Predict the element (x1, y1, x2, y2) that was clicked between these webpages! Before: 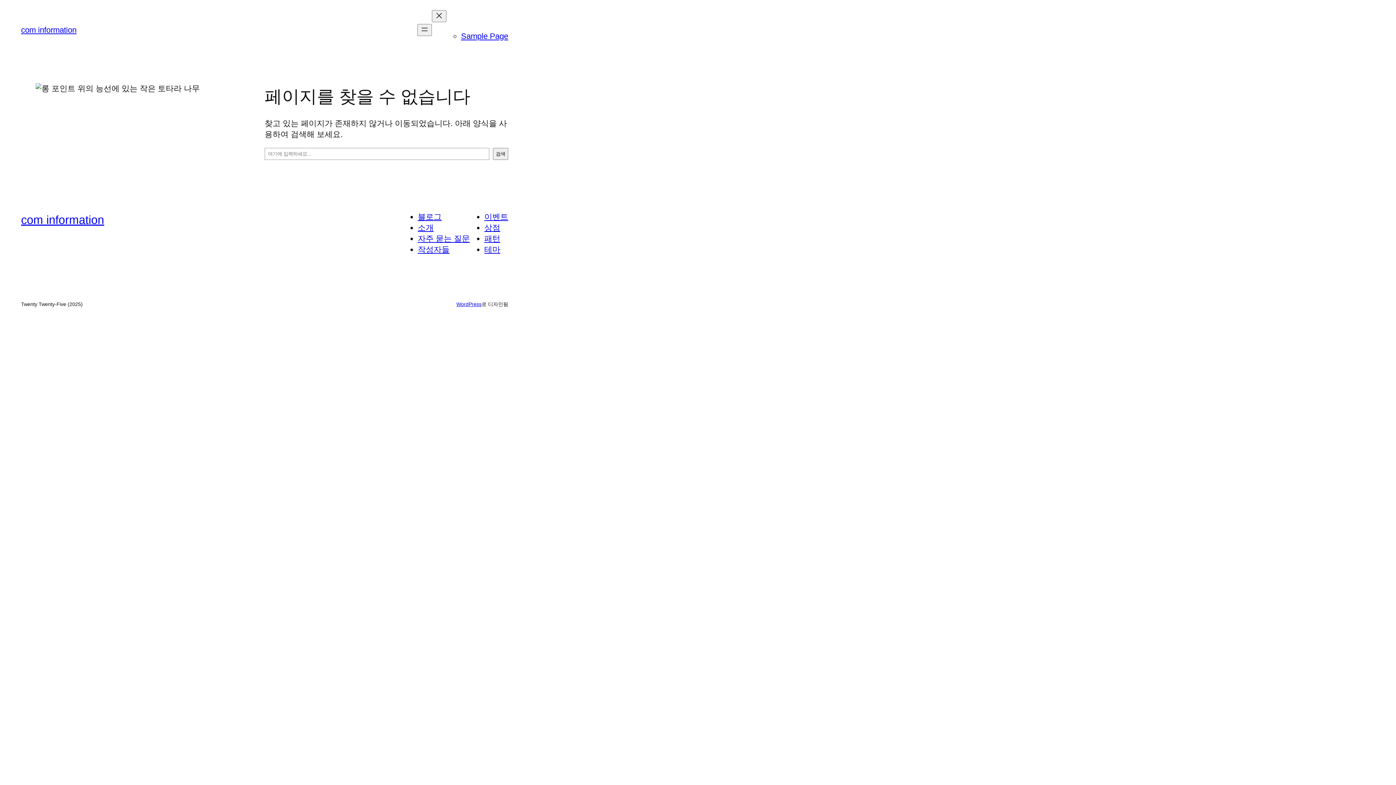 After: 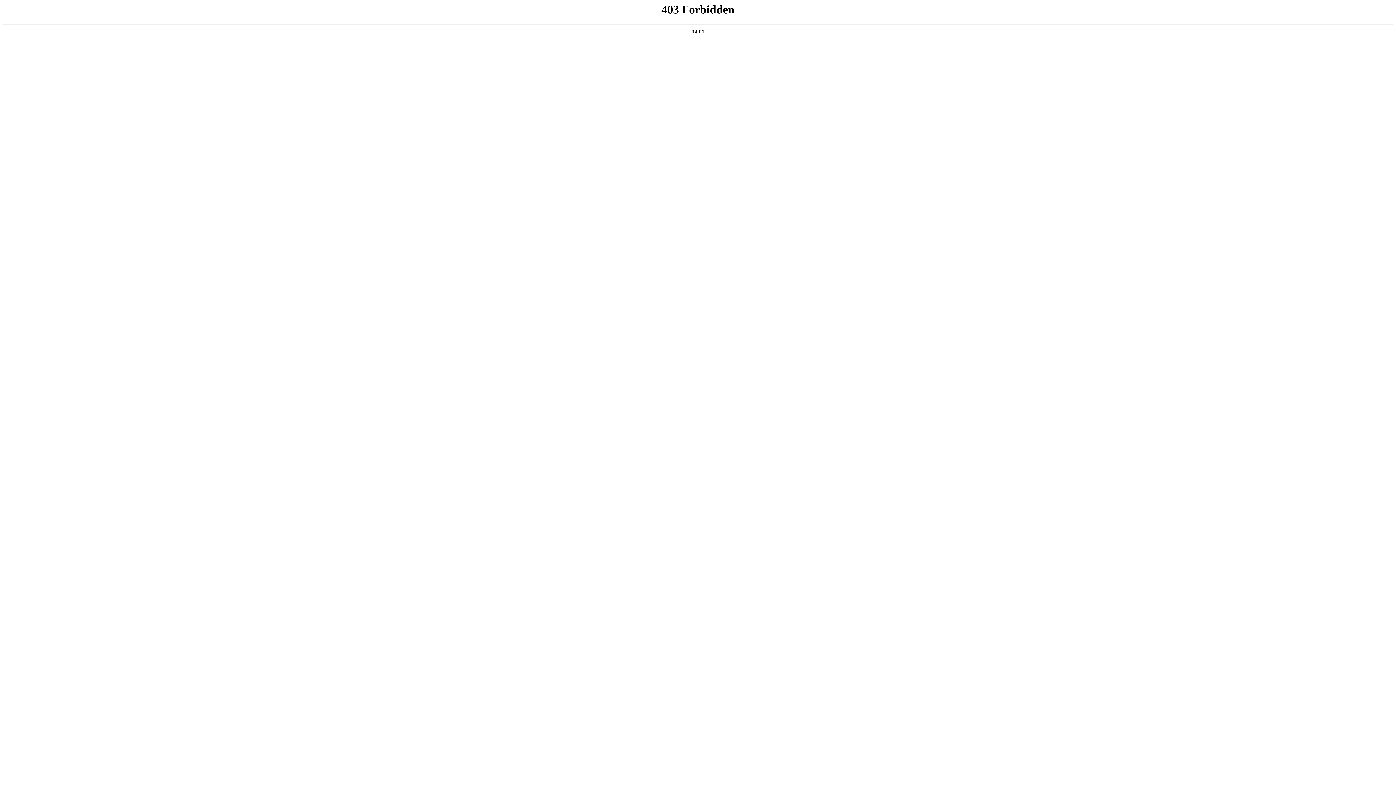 Action: label: WordPress bbox: (456, 301, 481, 307)